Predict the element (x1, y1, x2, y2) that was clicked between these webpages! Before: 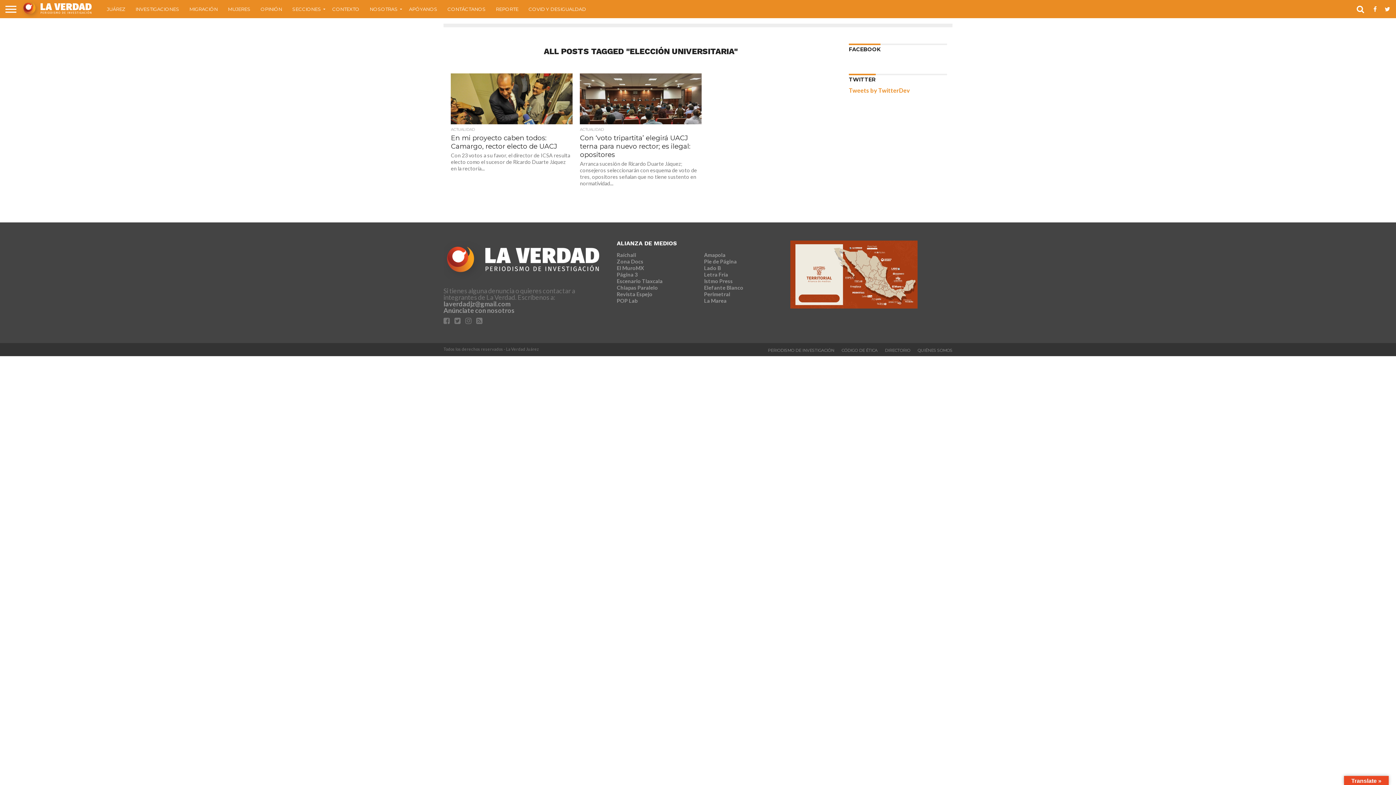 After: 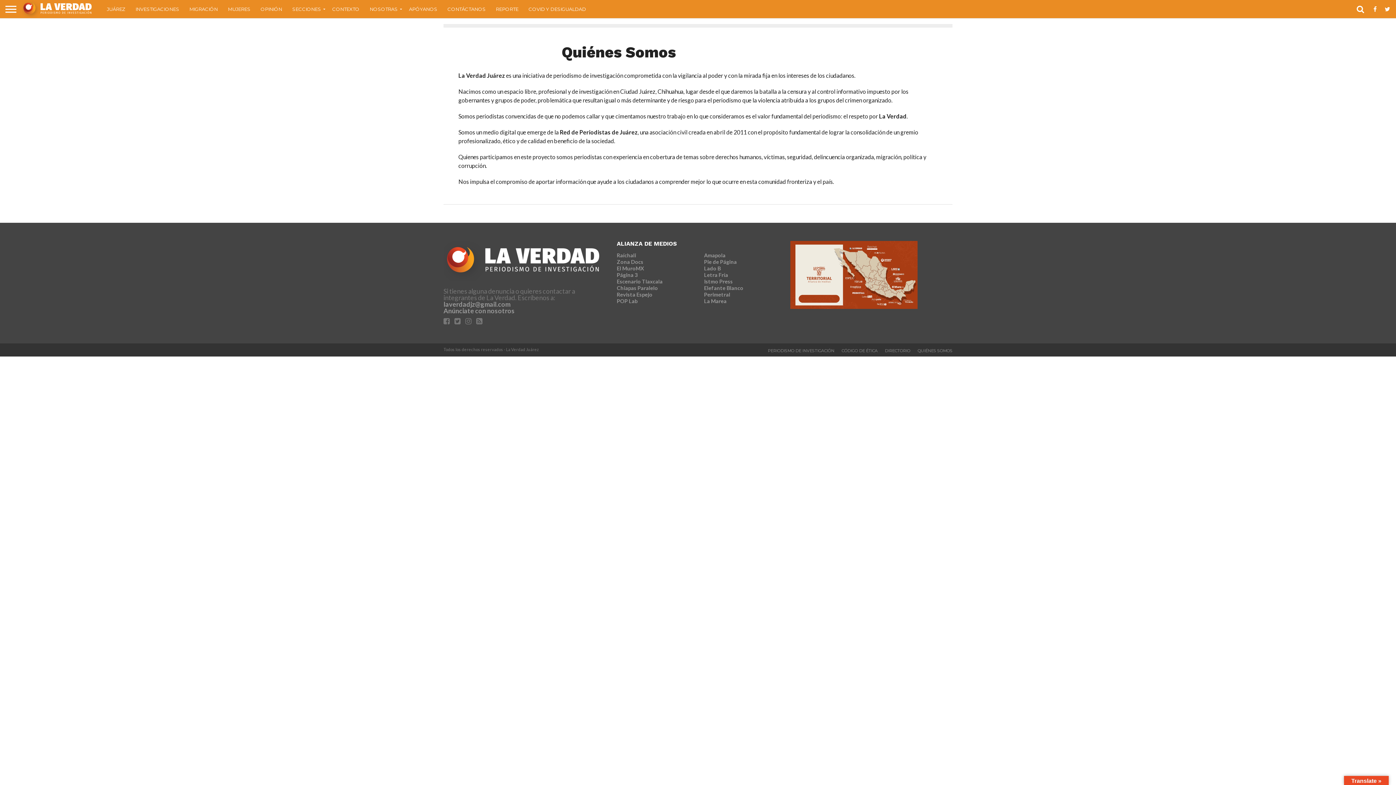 Action: bbox: (917, 348, 952, 353) label: QUIÉNES SOMOS